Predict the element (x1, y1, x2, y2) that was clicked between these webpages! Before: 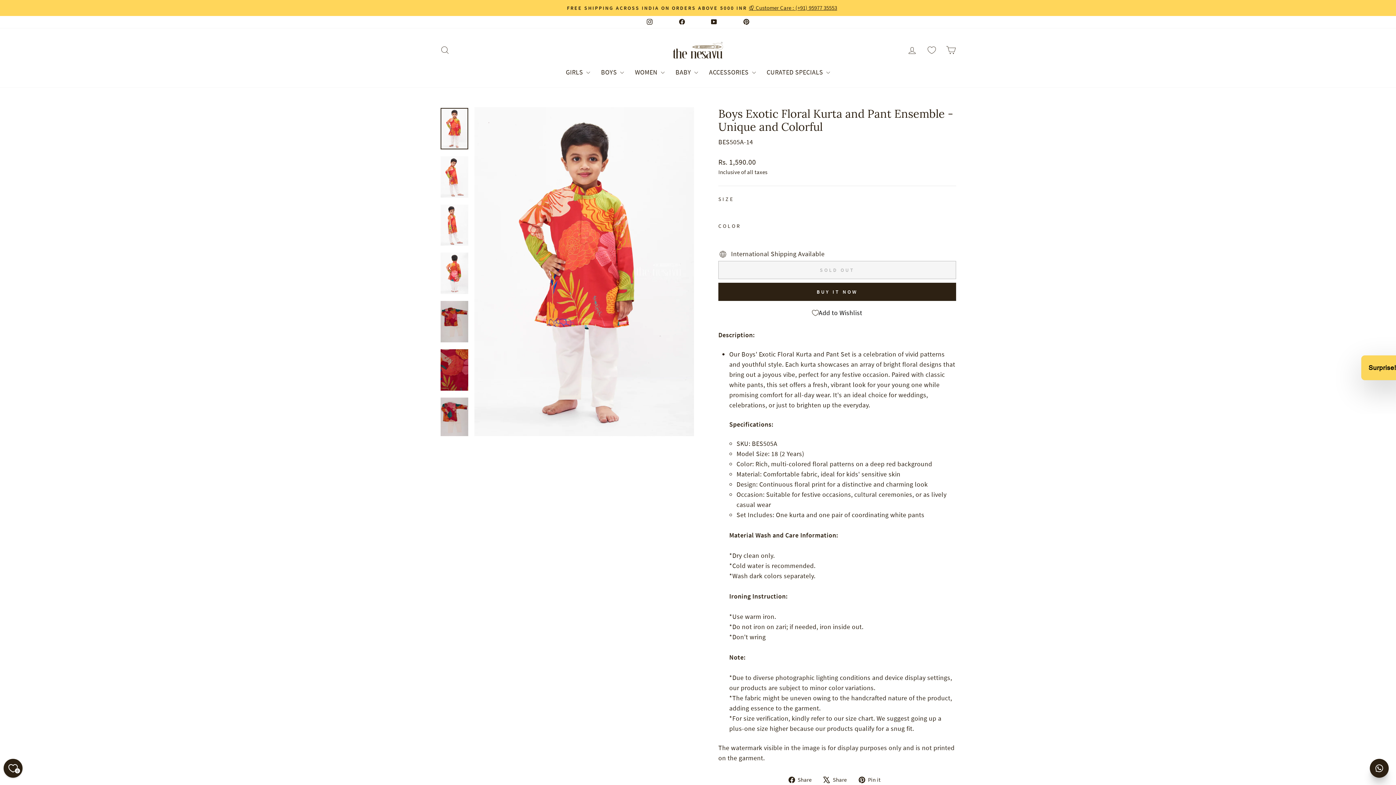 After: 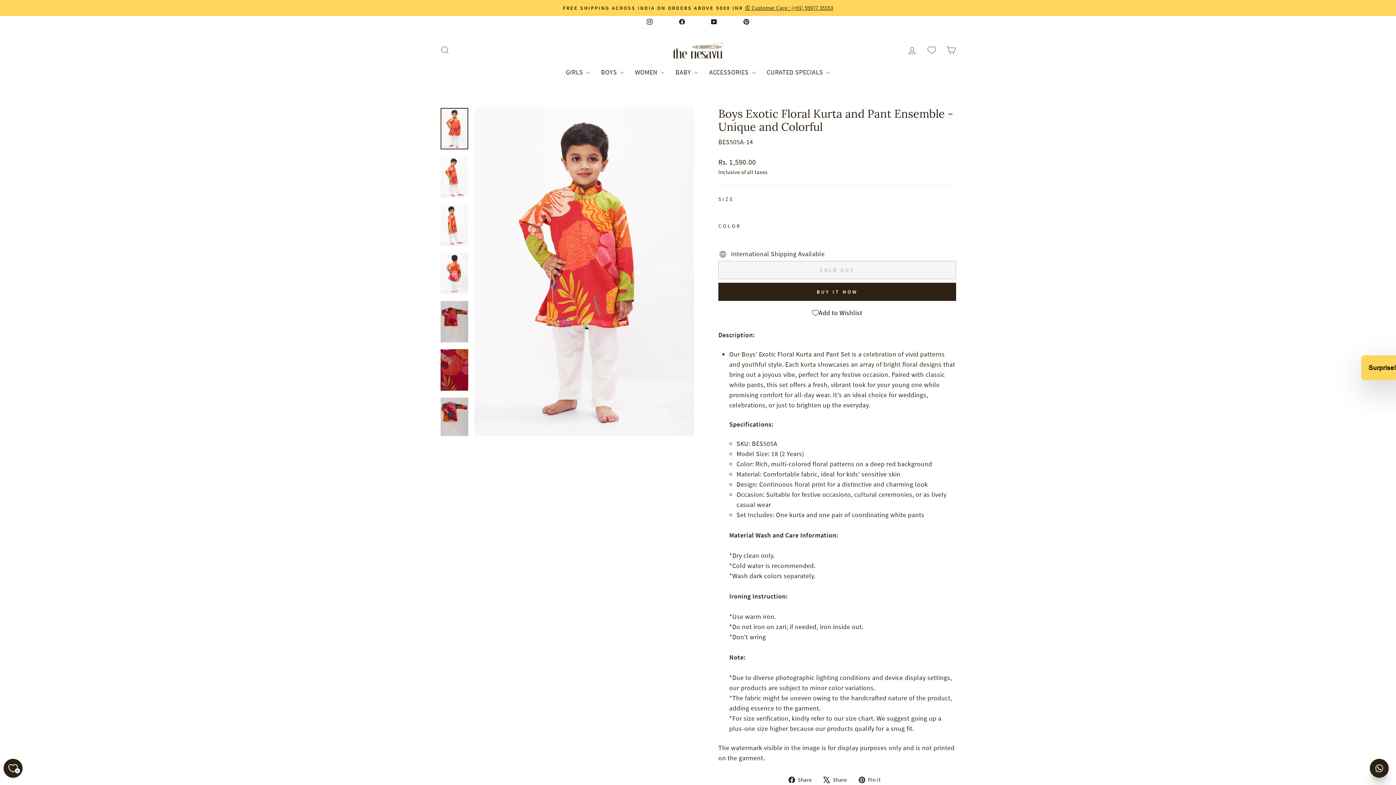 Action: label:  Pin it
Pin on Pinterest bbox: (858, 774, 886, 784)